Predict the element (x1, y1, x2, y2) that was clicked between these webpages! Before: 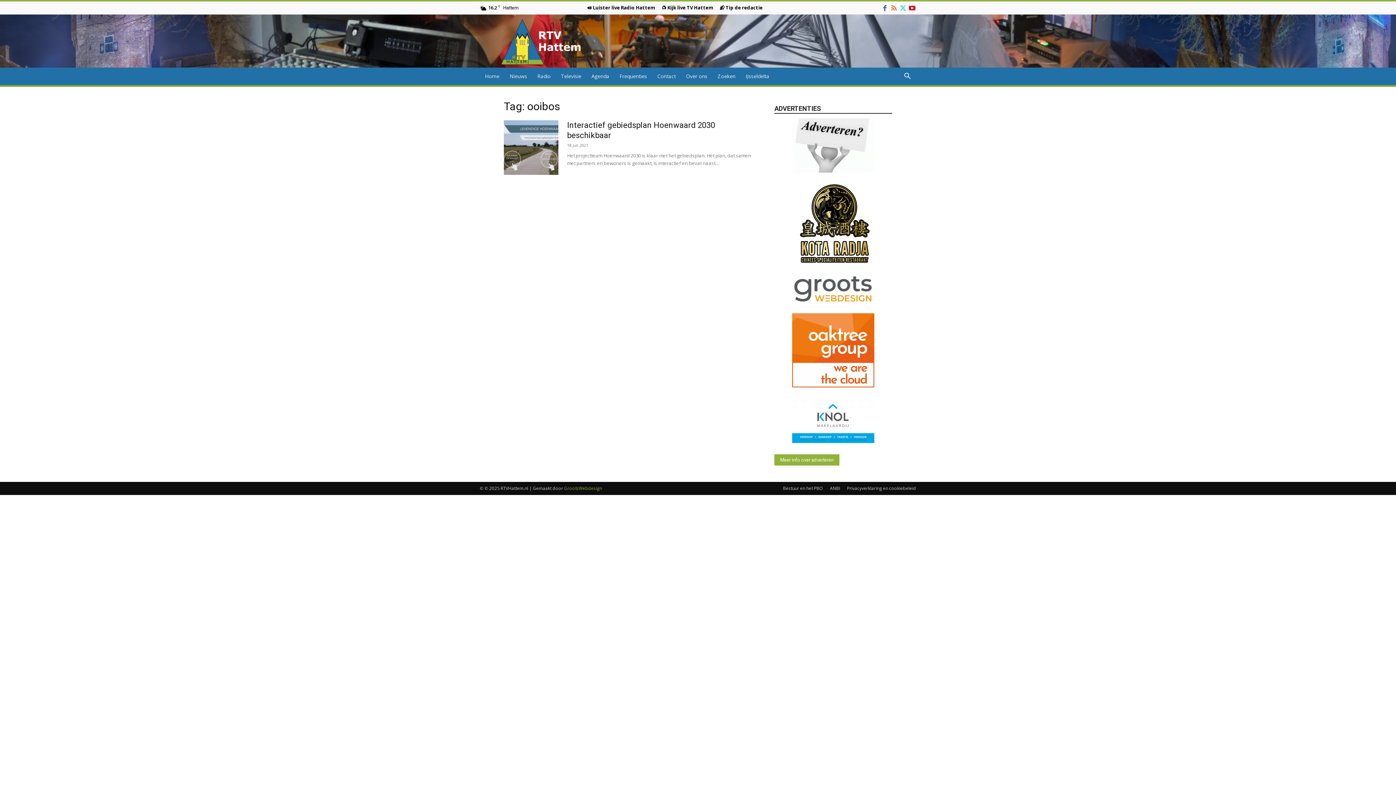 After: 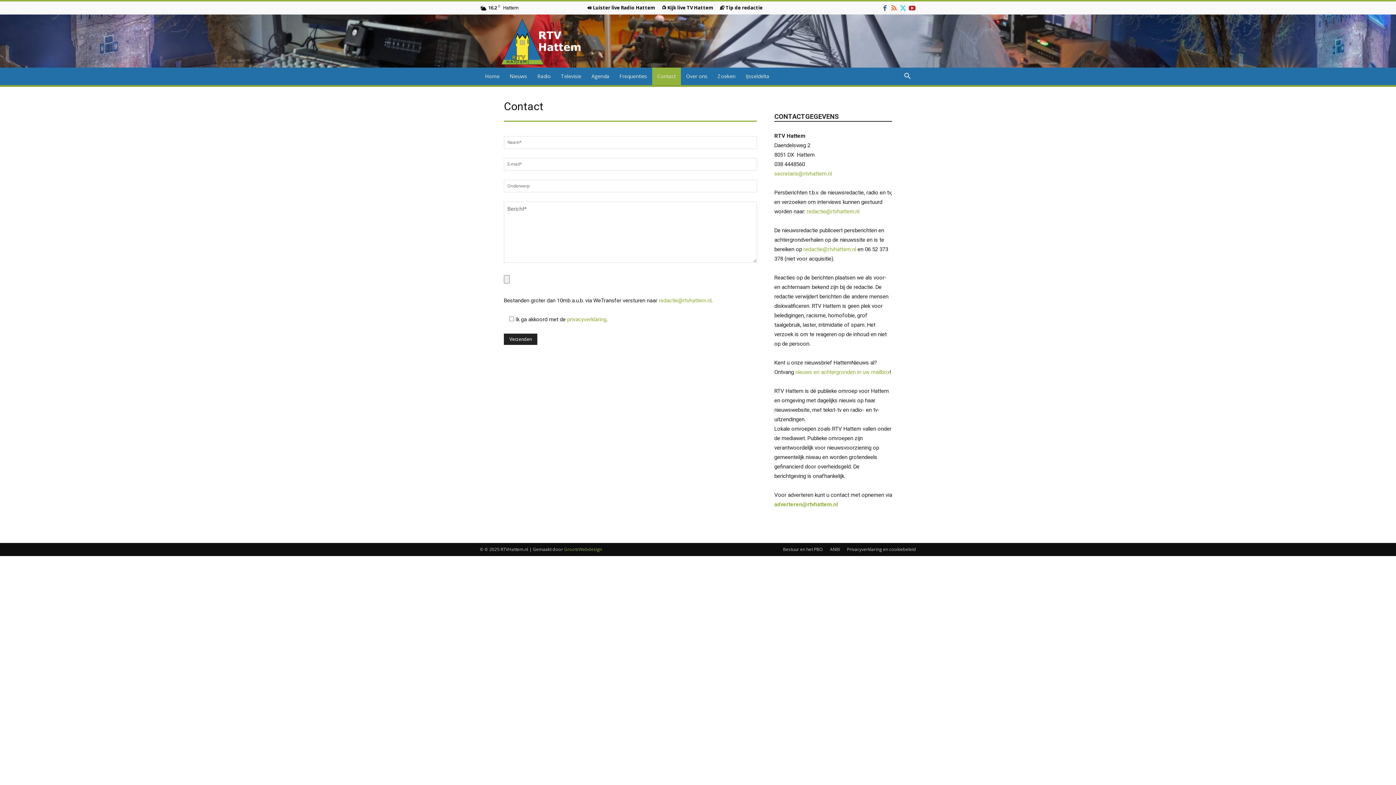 Action: label: Contact bbox: (652, 67, 681, 85)